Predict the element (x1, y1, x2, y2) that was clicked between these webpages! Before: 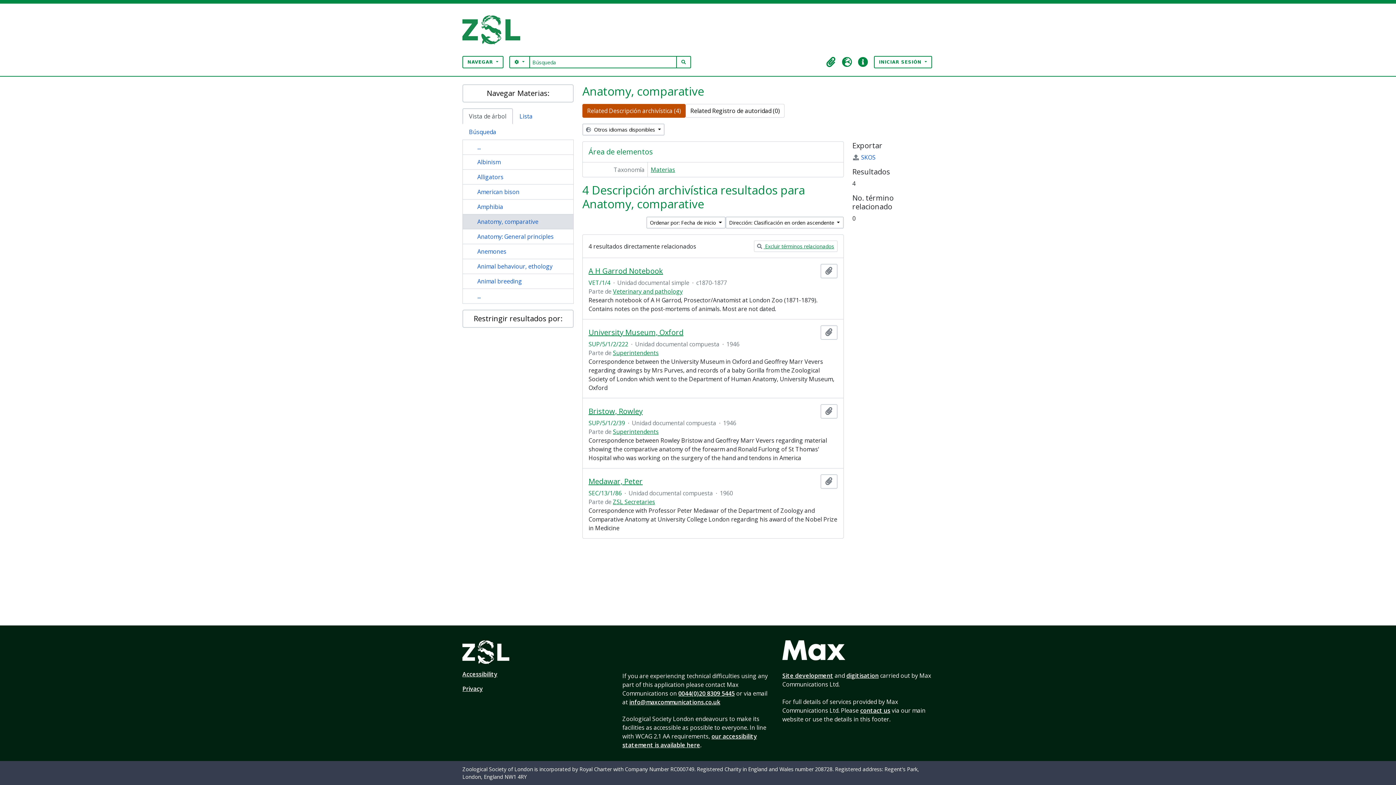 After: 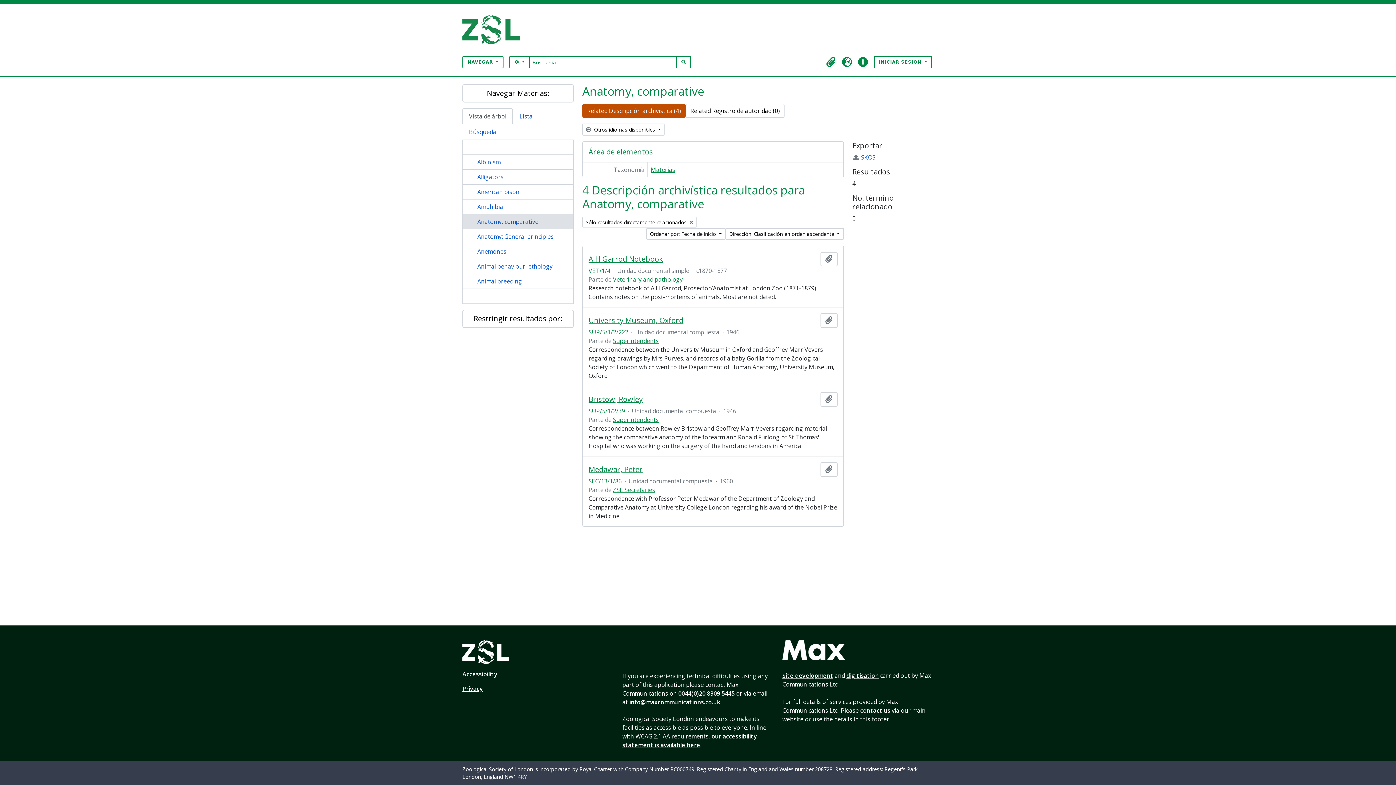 Action: label:  Excluir términos relacionados bbox: (754, 240, 837, 252)